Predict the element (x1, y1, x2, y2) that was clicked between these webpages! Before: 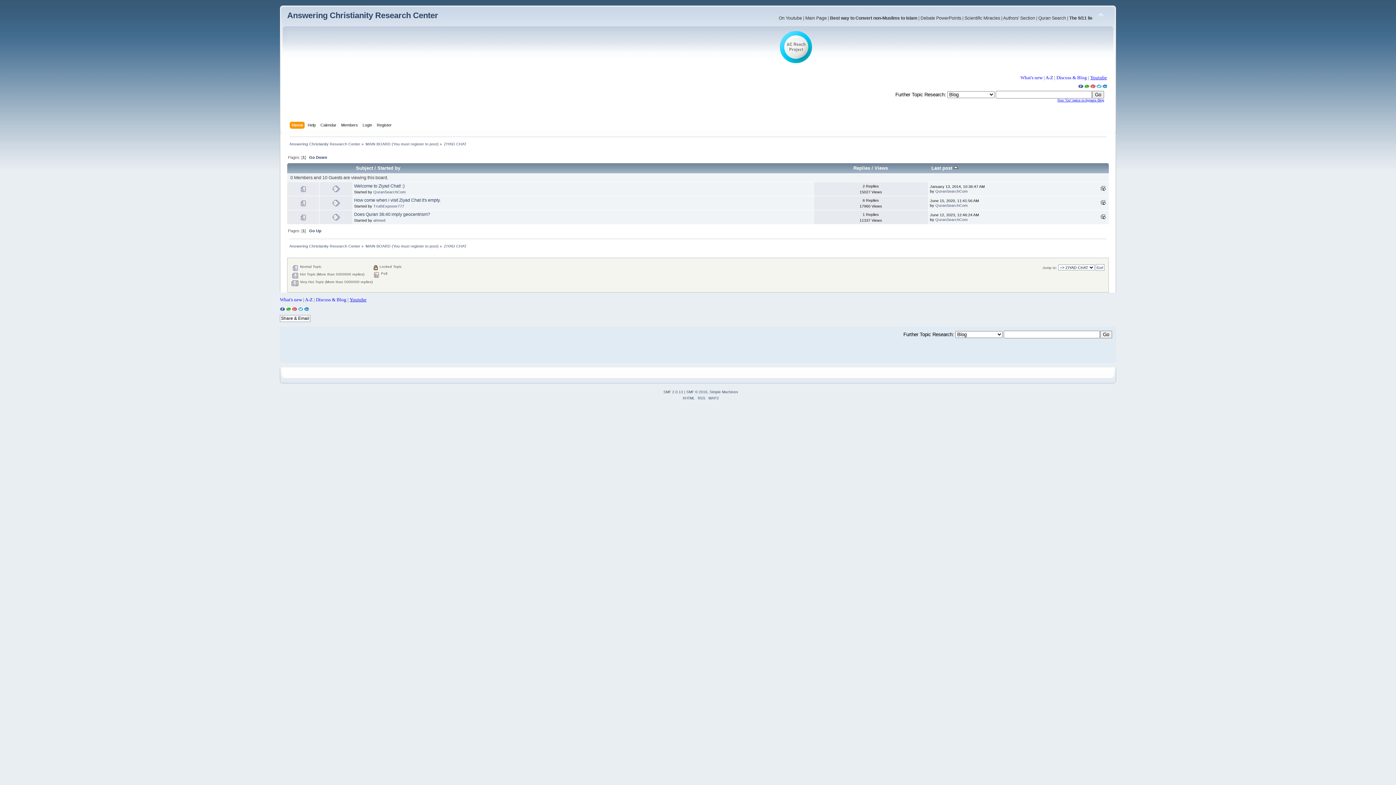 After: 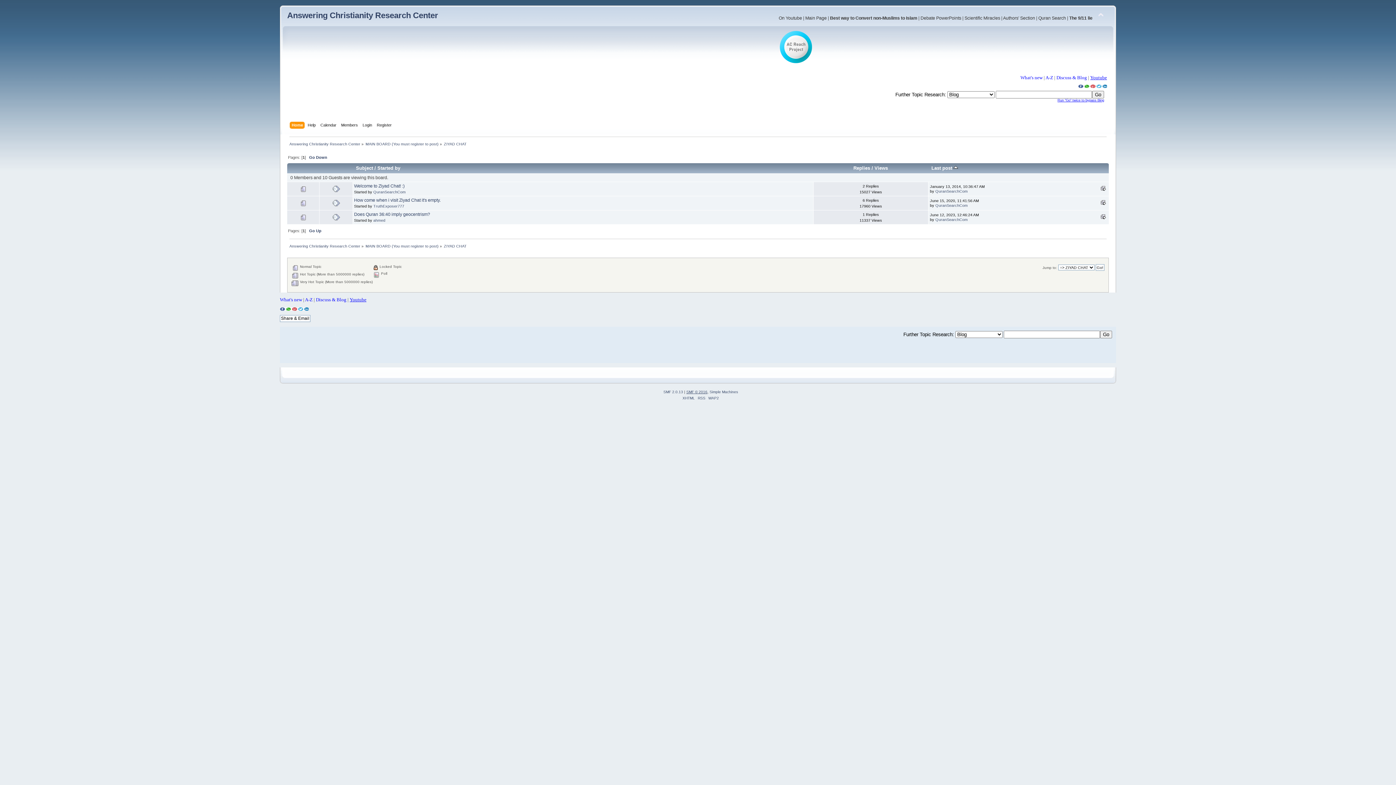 Action: bbox: (686, 390, 707, 394) label: SMF © 2016